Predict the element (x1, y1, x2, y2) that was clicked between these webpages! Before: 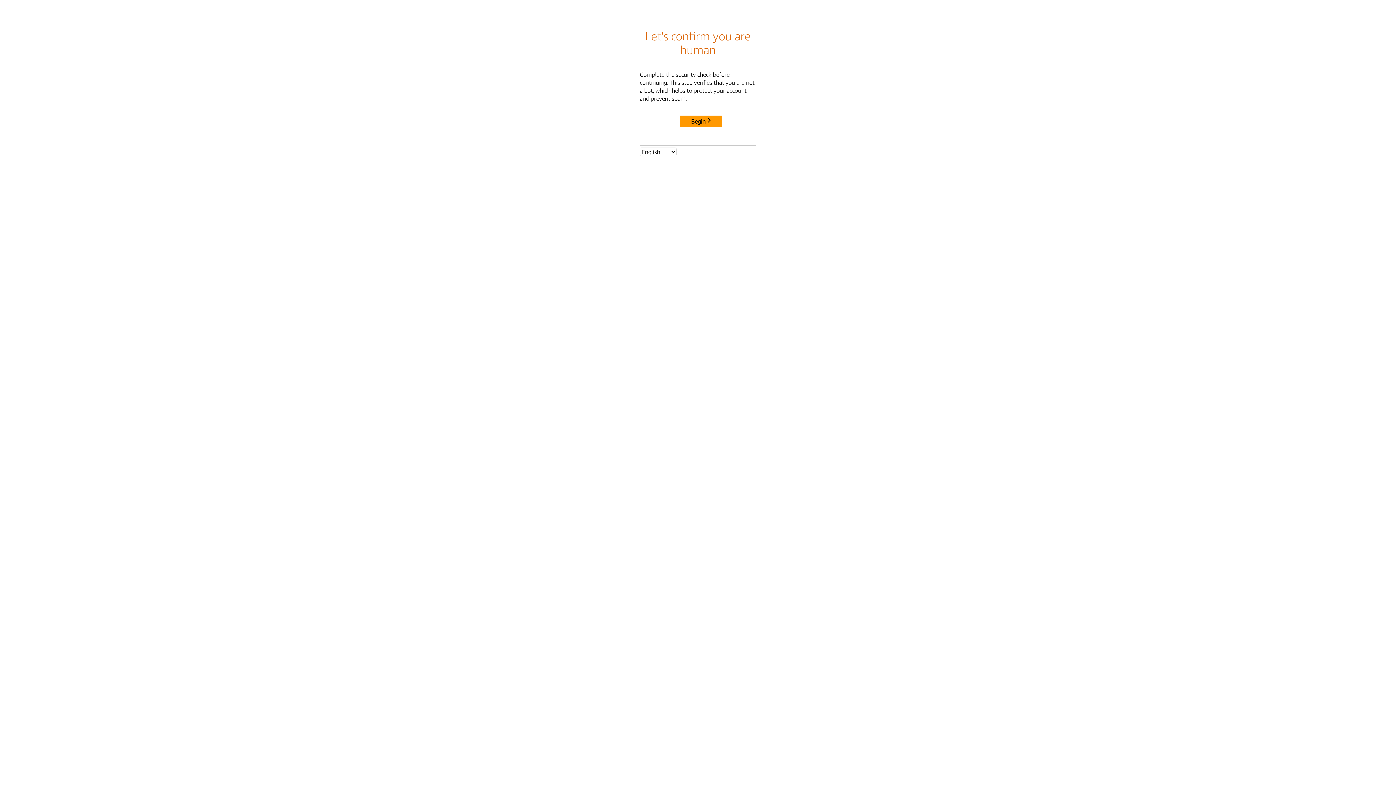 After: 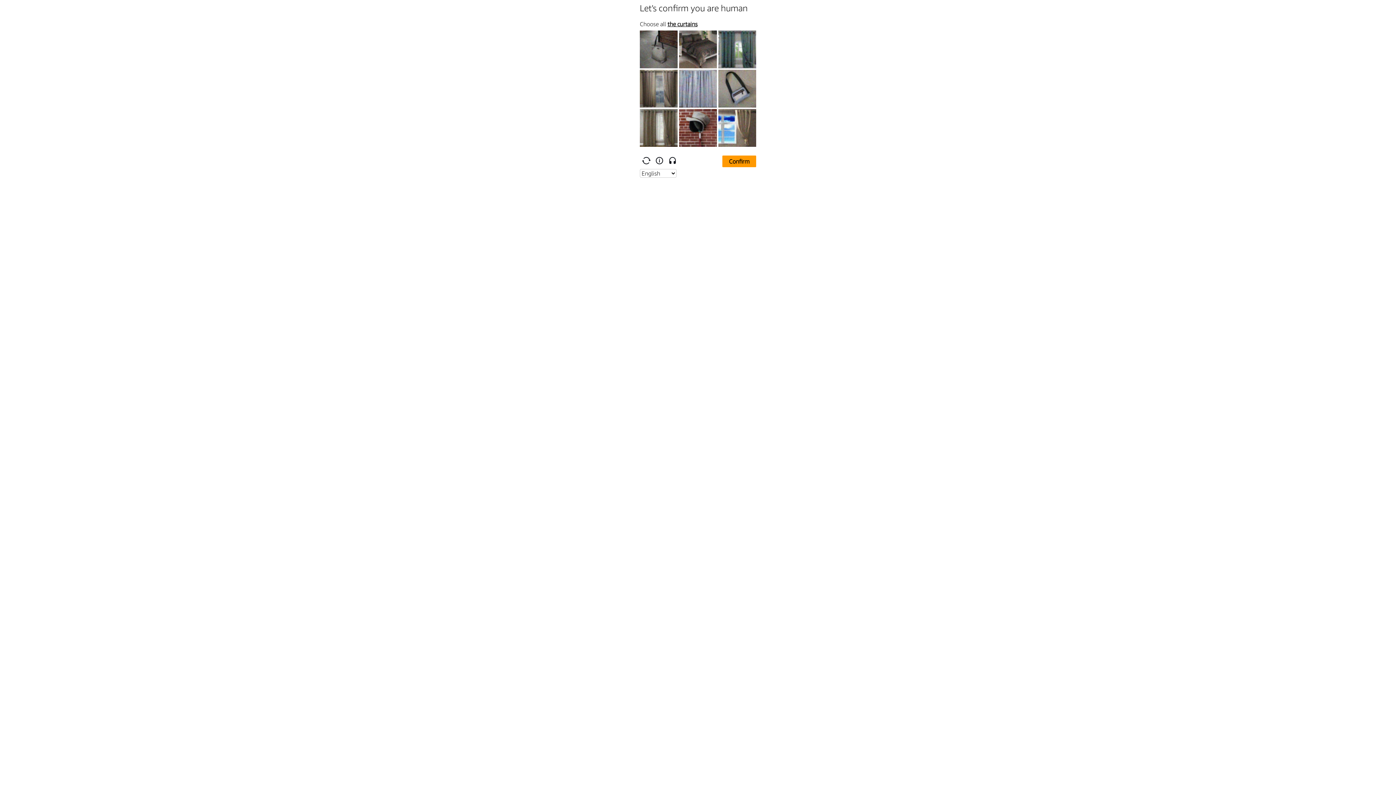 Action: bbox: (680, 115, 722, 127) label: Begin